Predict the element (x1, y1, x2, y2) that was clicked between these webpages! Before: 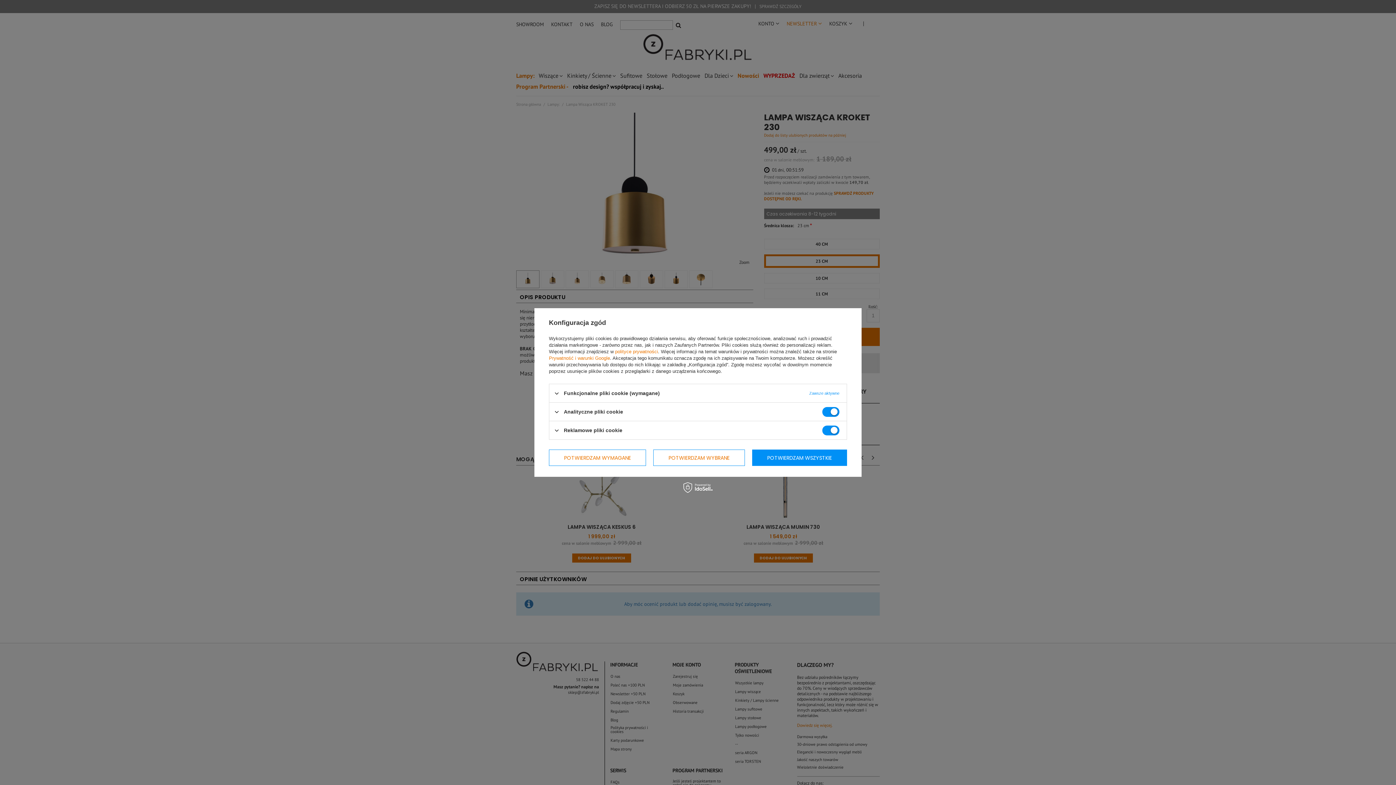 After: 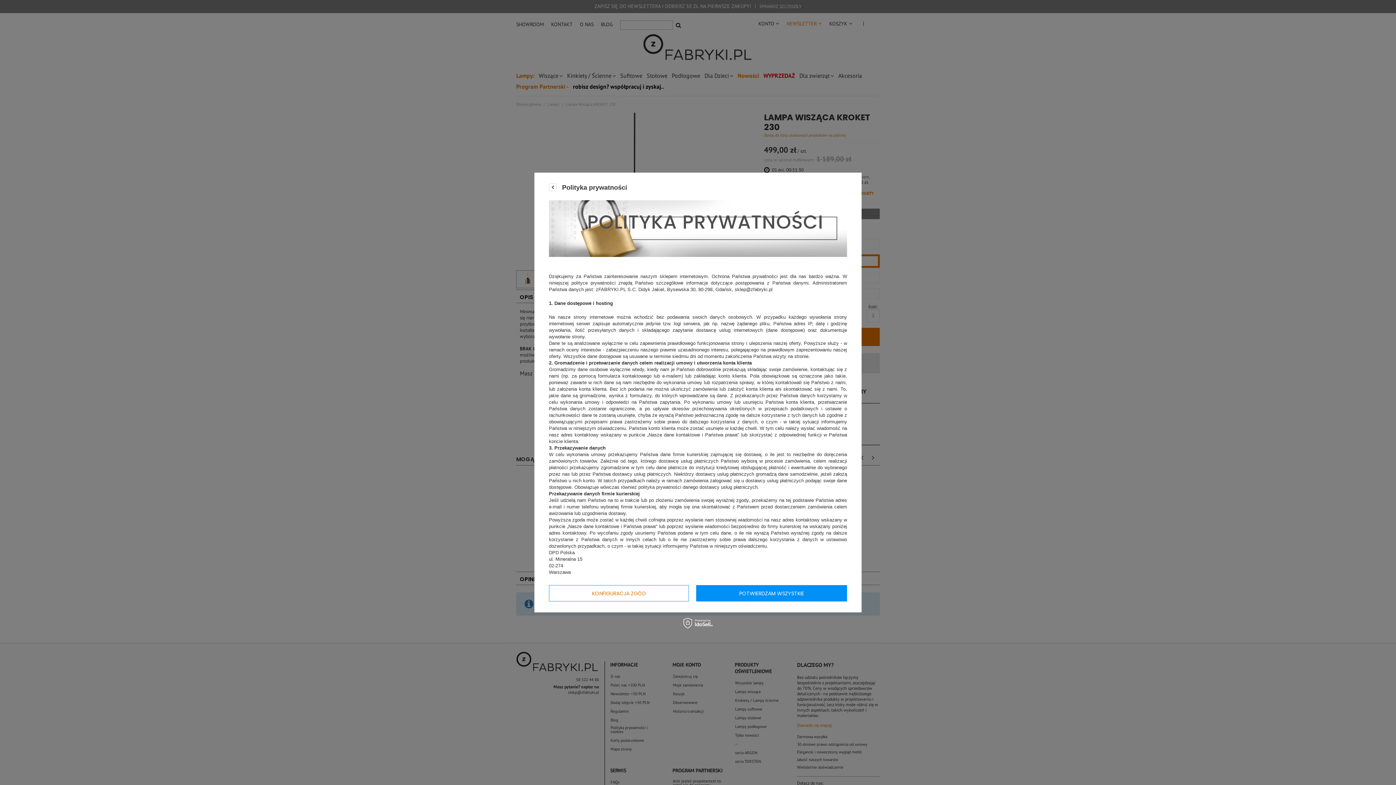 Action: bbox: (615, 349, 658, 354) label: polityce prywatności